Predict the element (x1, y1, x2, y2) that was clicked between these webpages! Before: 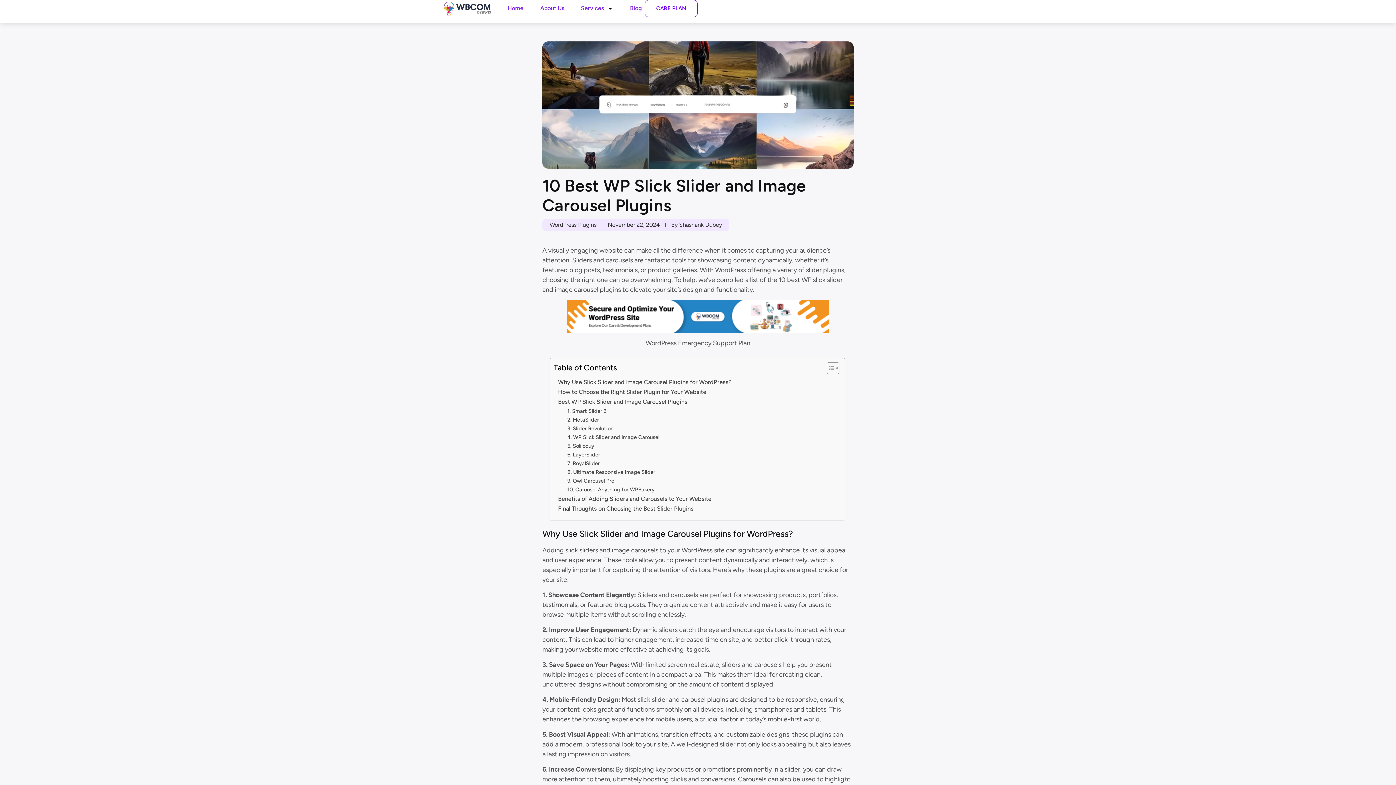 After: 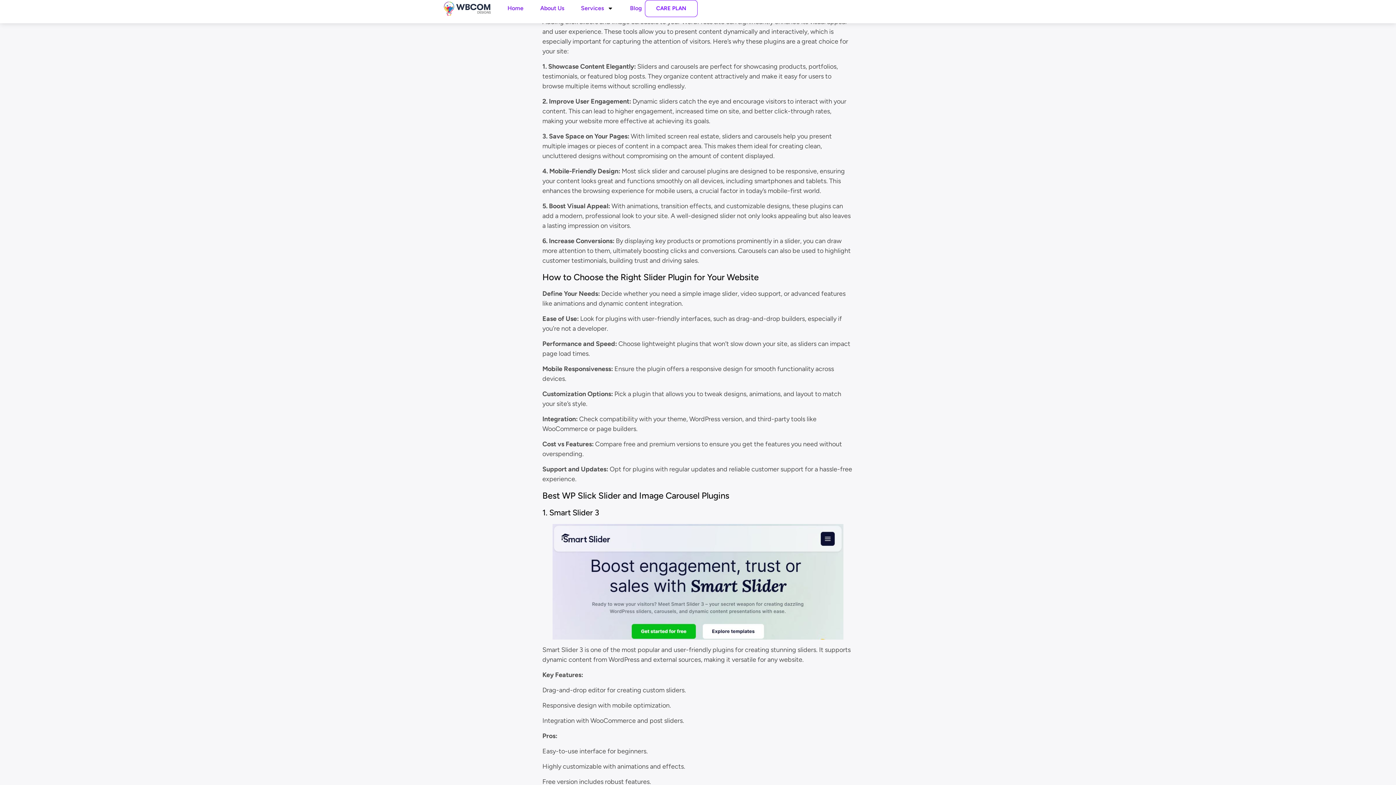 Action: bbox: (558, 377, 731, 387) label: Why Use Slick Slider and Image Carousel Plugins for WordPress?